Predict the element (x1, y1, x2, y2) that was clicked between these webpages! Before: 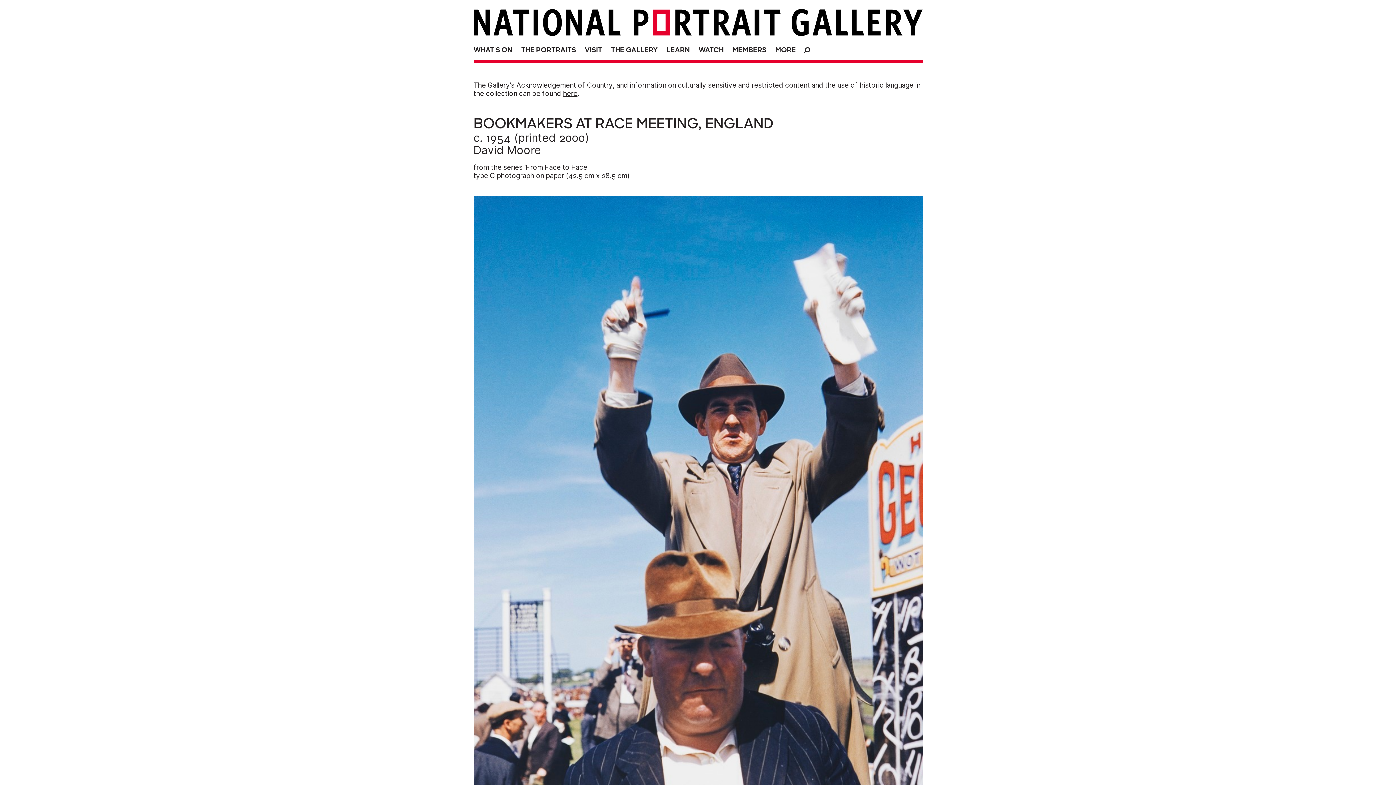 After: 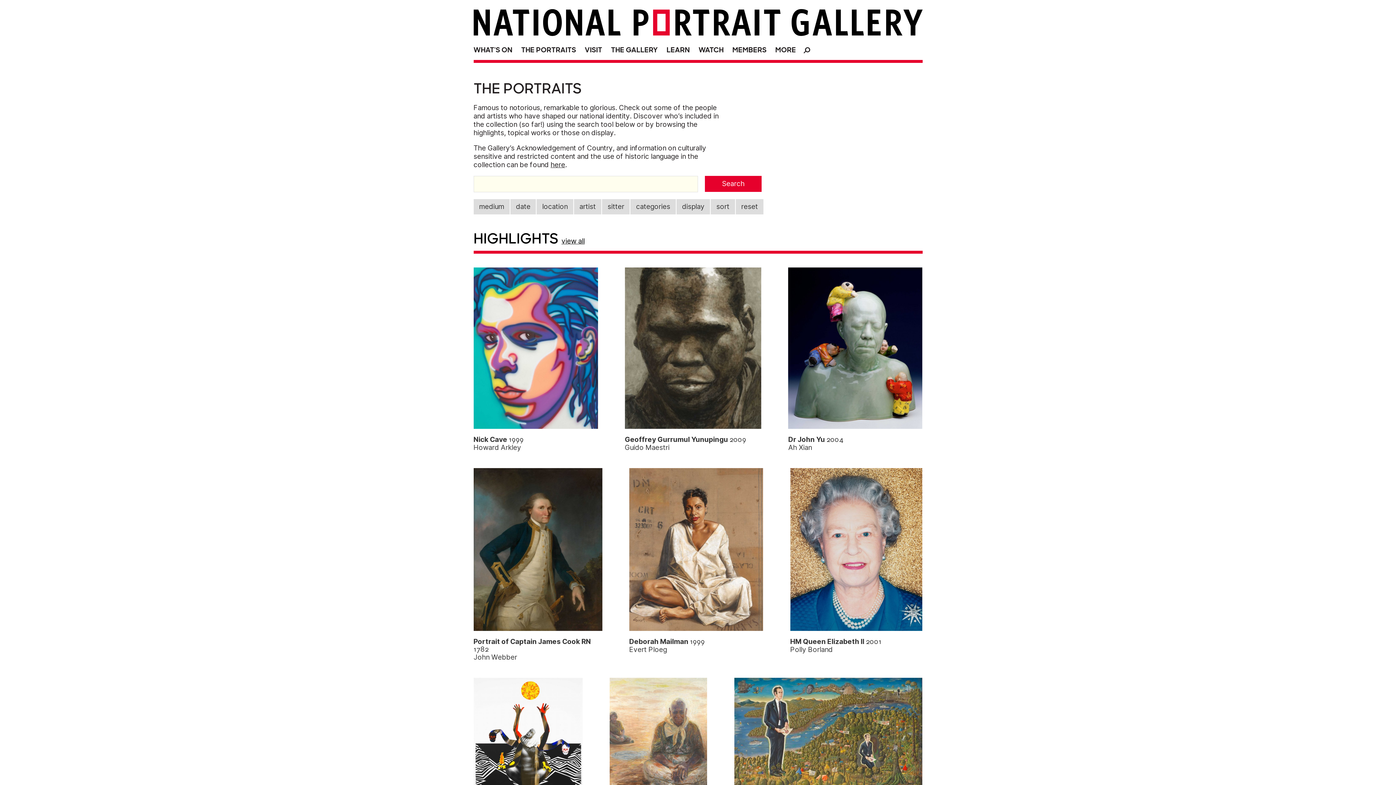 Action: label: THE PORTRAITS bbox: (517, 41, 579, 56)